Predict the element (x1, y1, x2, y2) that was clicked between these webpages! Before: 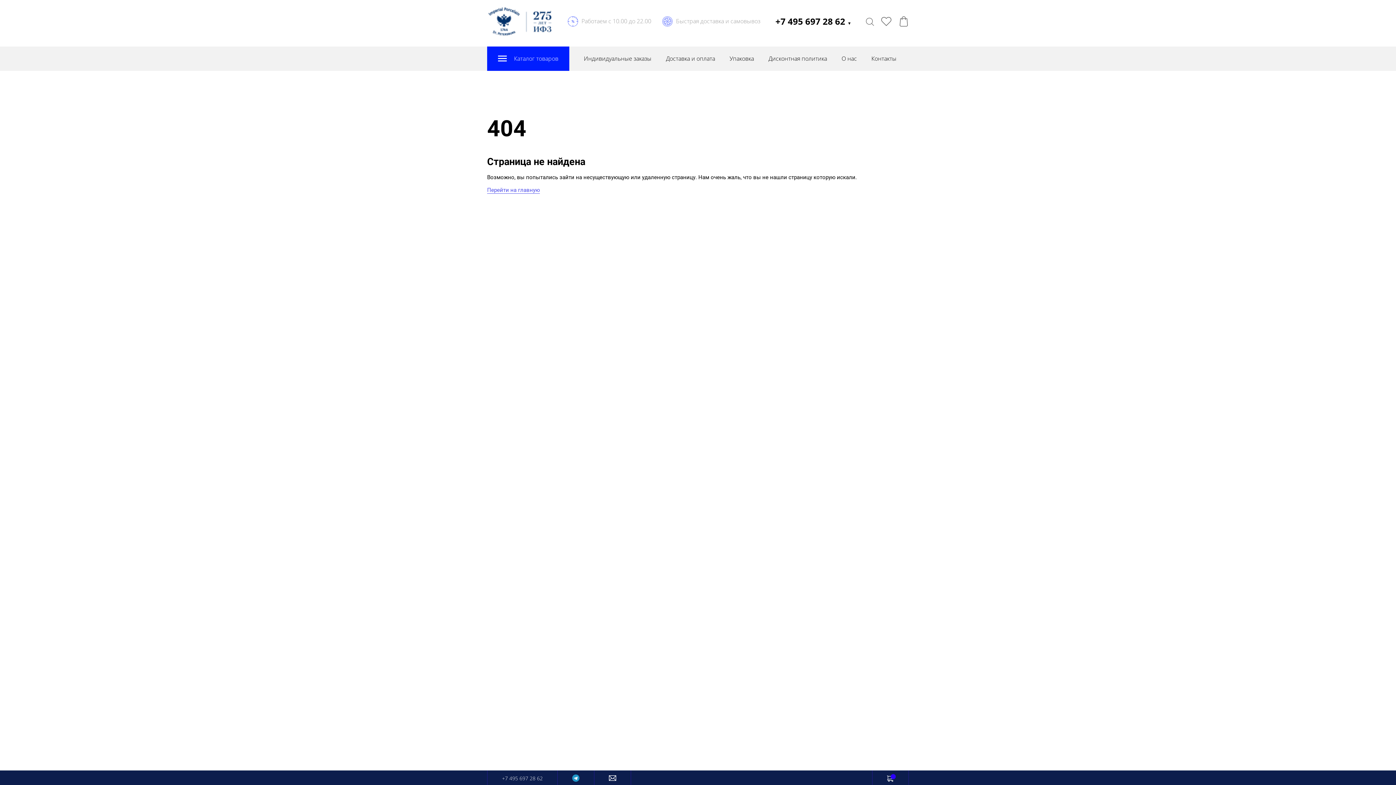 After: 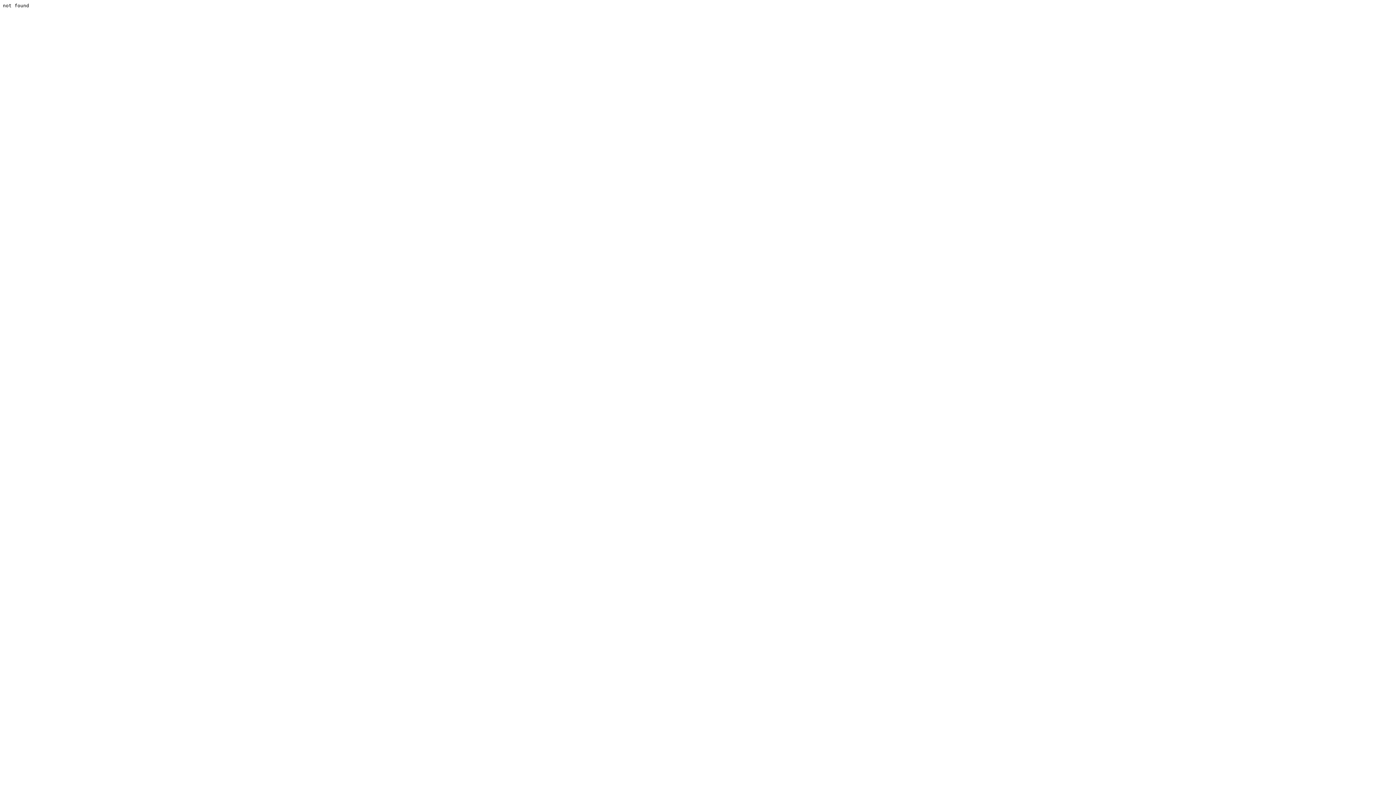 Action: bbox: (609, 774, 616, 782)